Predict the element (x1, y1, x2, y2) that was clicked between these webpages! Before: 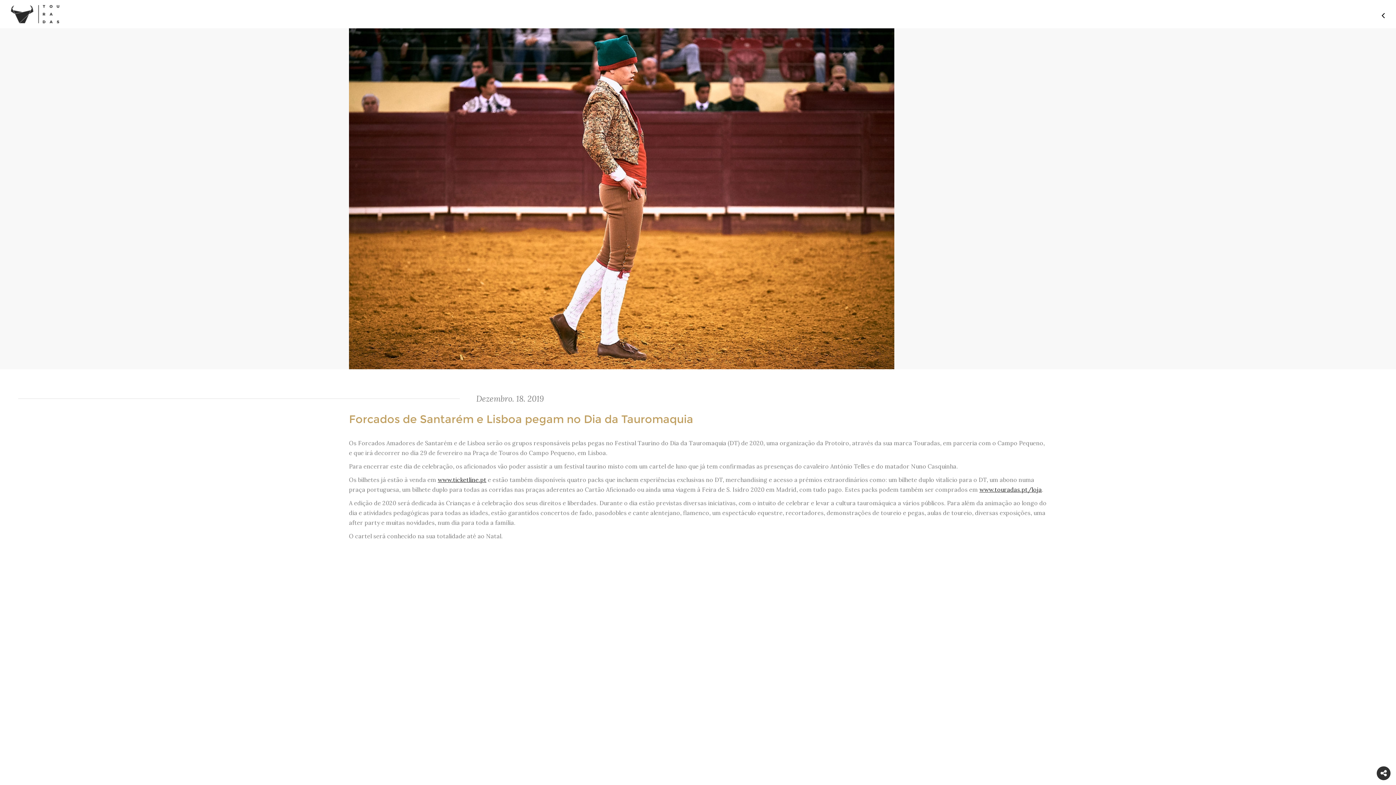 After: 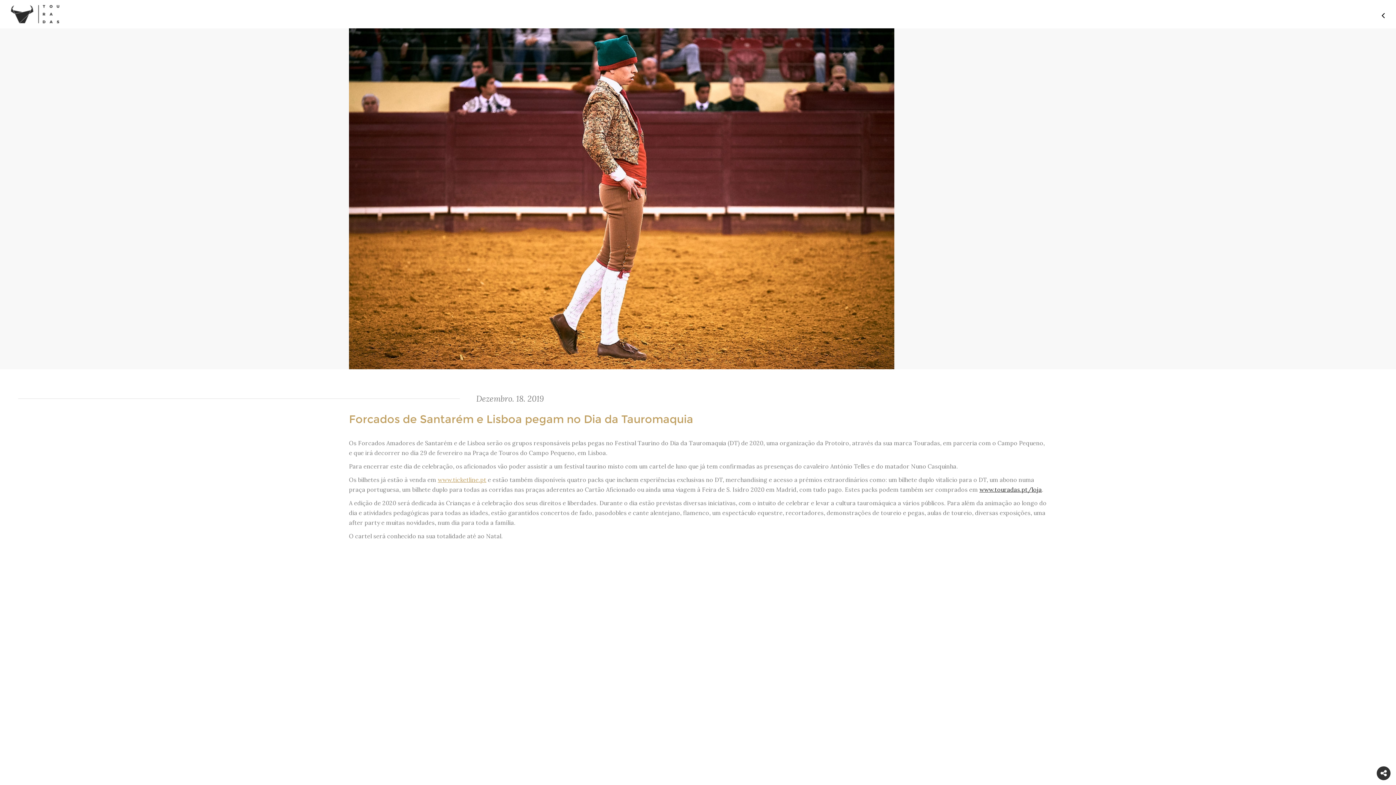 Action: label: www.ticketline.pt bbox: (437, 476, 486, 483)